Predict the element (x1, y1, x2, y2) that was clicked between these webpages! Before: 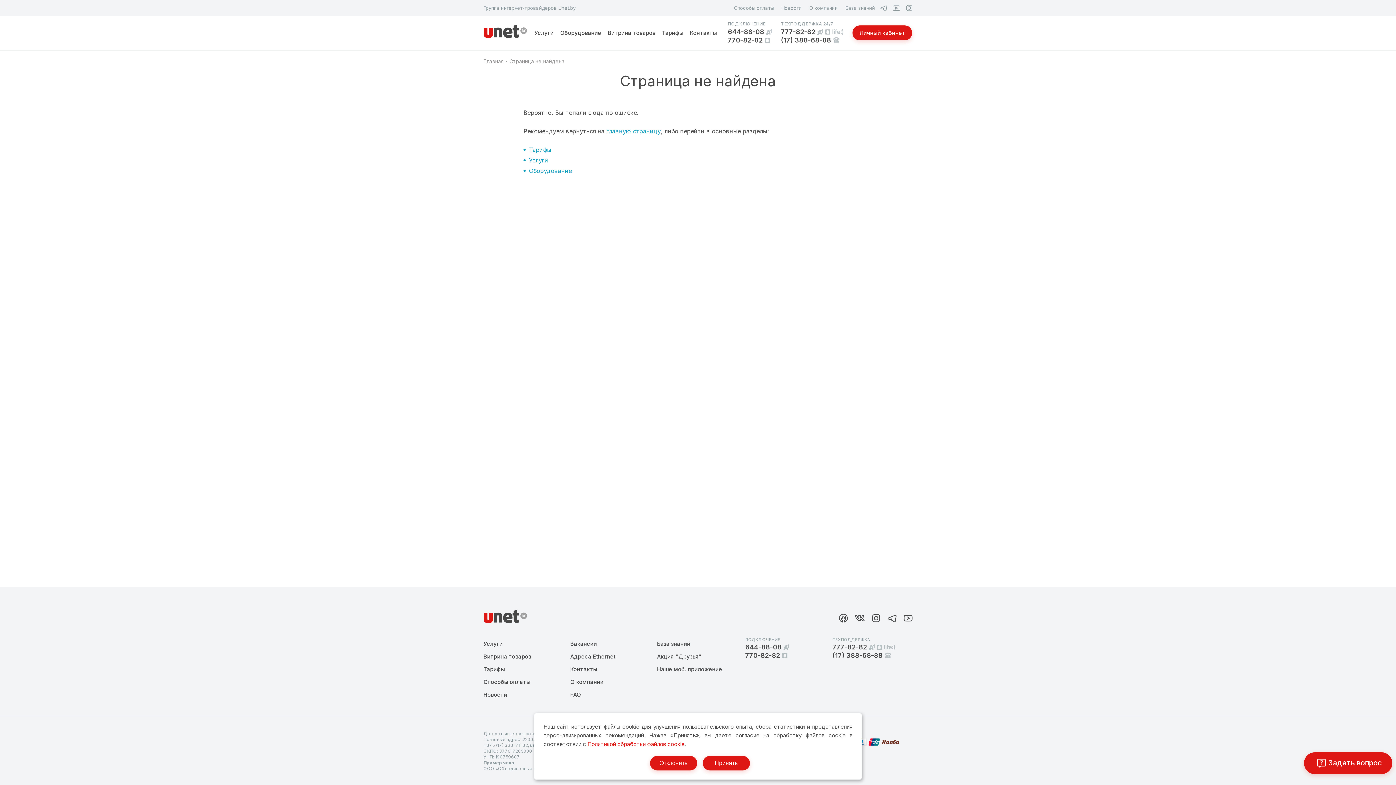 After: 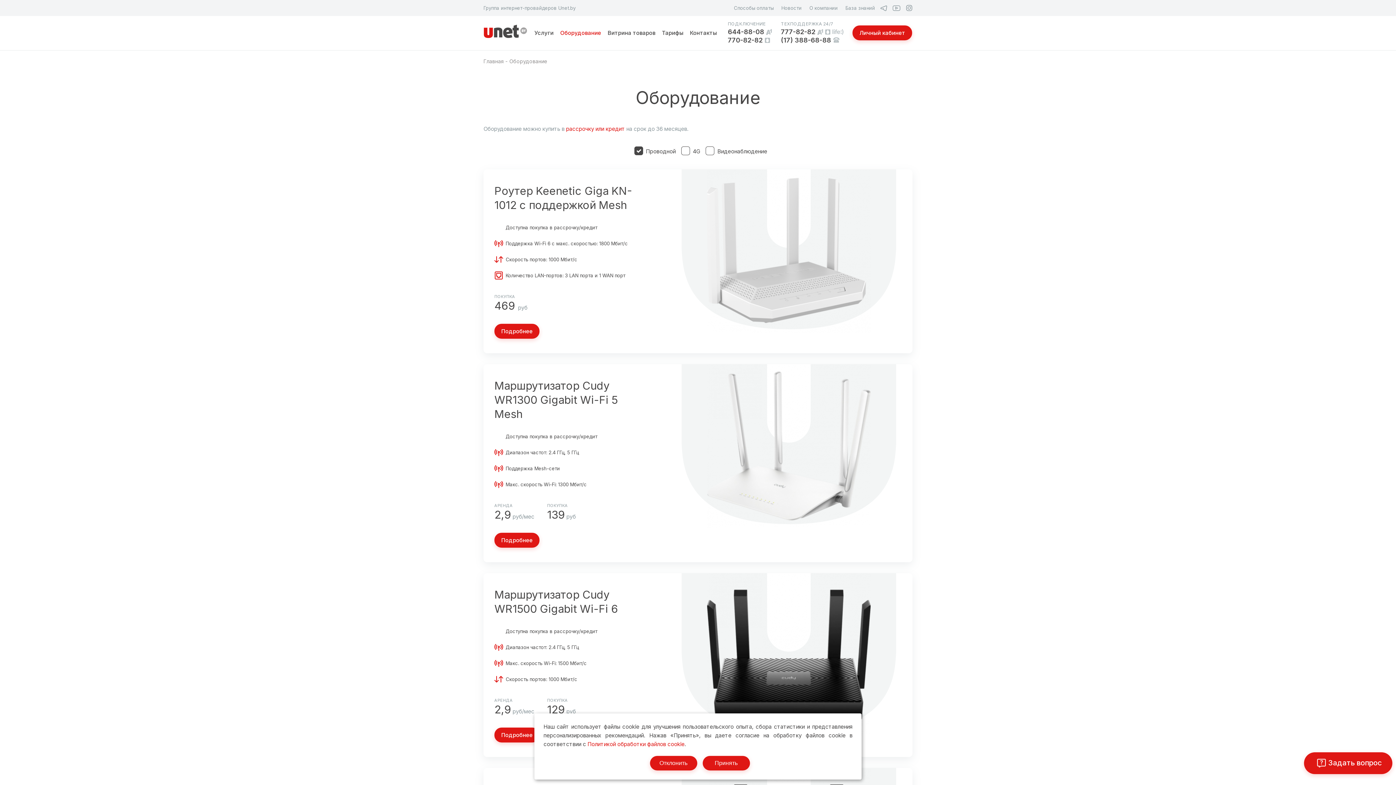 Action: bbox: (529, 167, 572, 174) label: Оборудование